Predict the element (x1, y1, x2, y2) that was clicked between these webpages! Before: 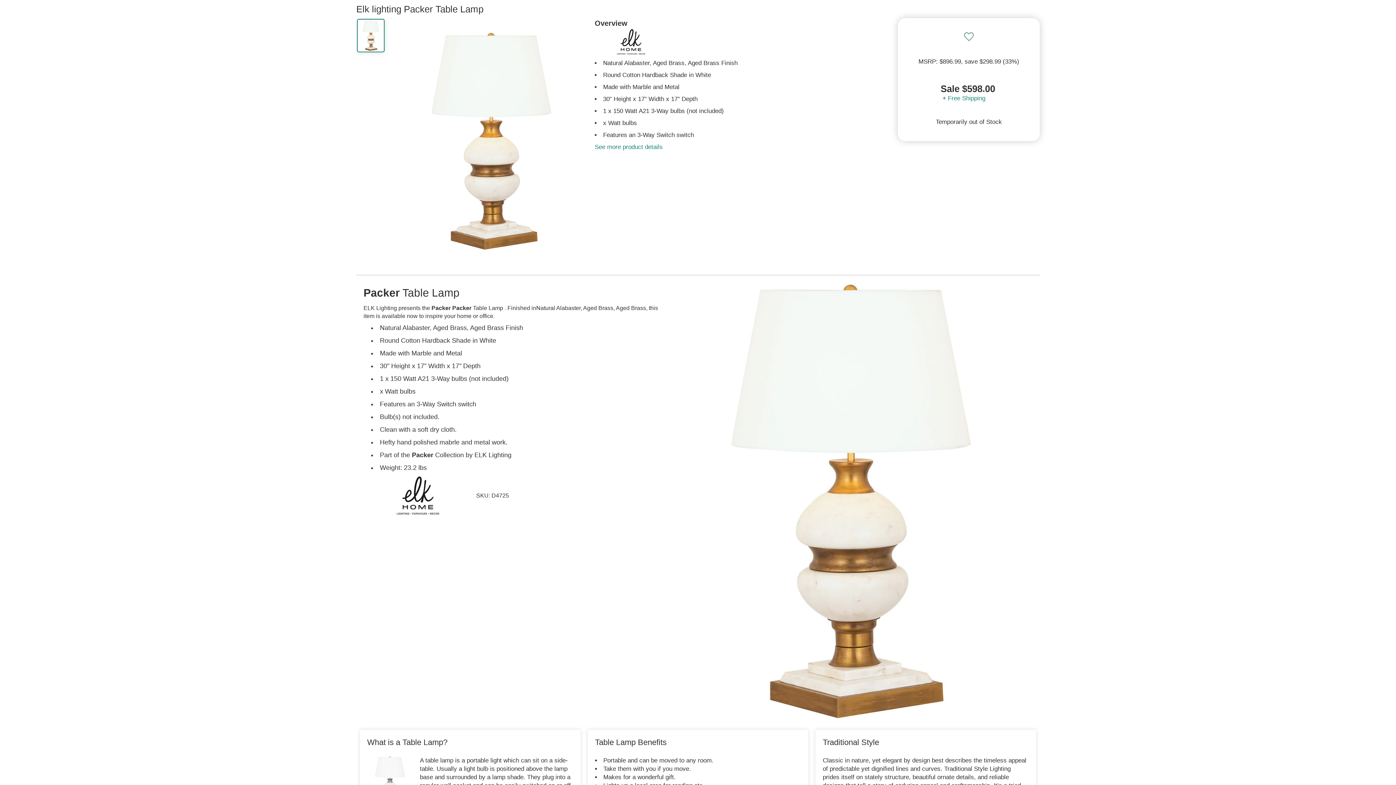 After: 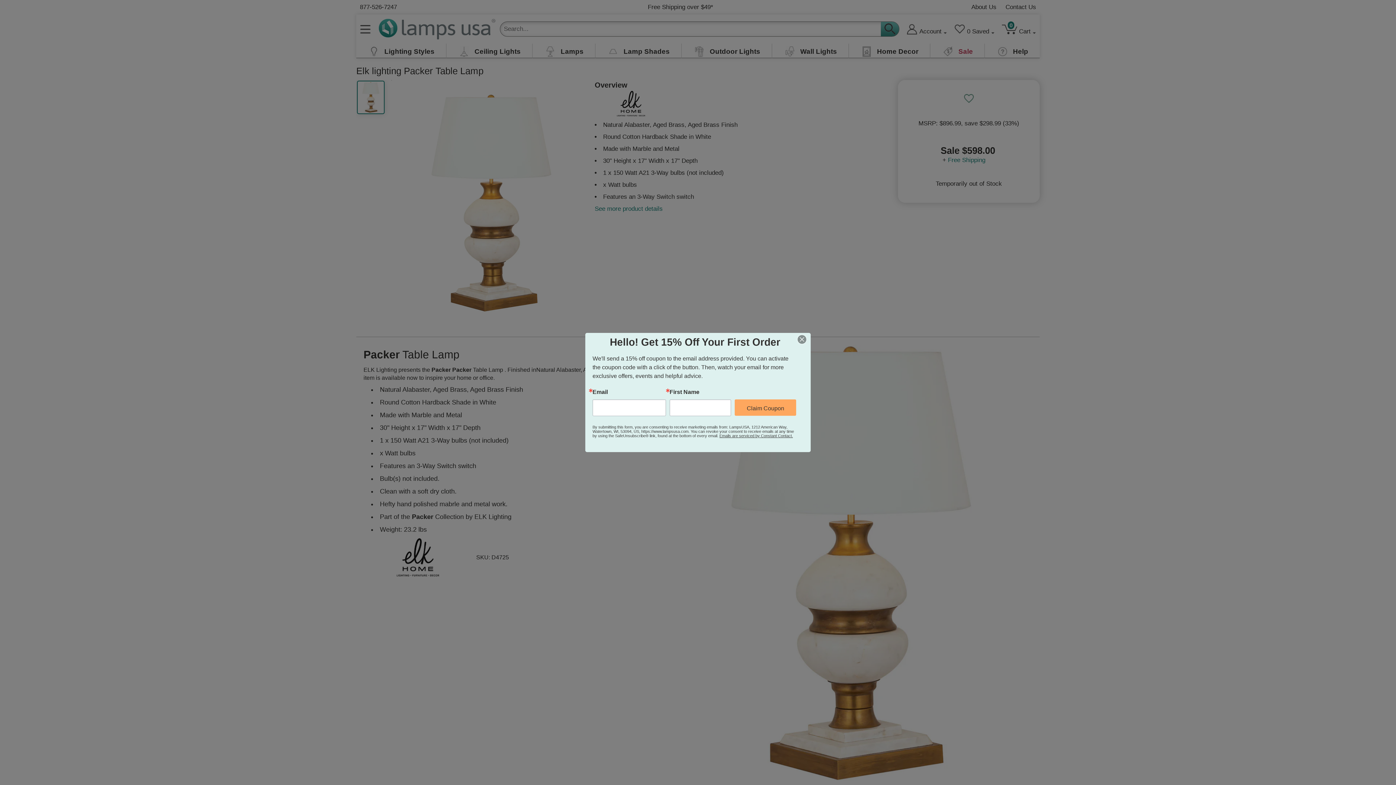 Action: label: ▲ bbox: (1373, 736, 1390, 752)